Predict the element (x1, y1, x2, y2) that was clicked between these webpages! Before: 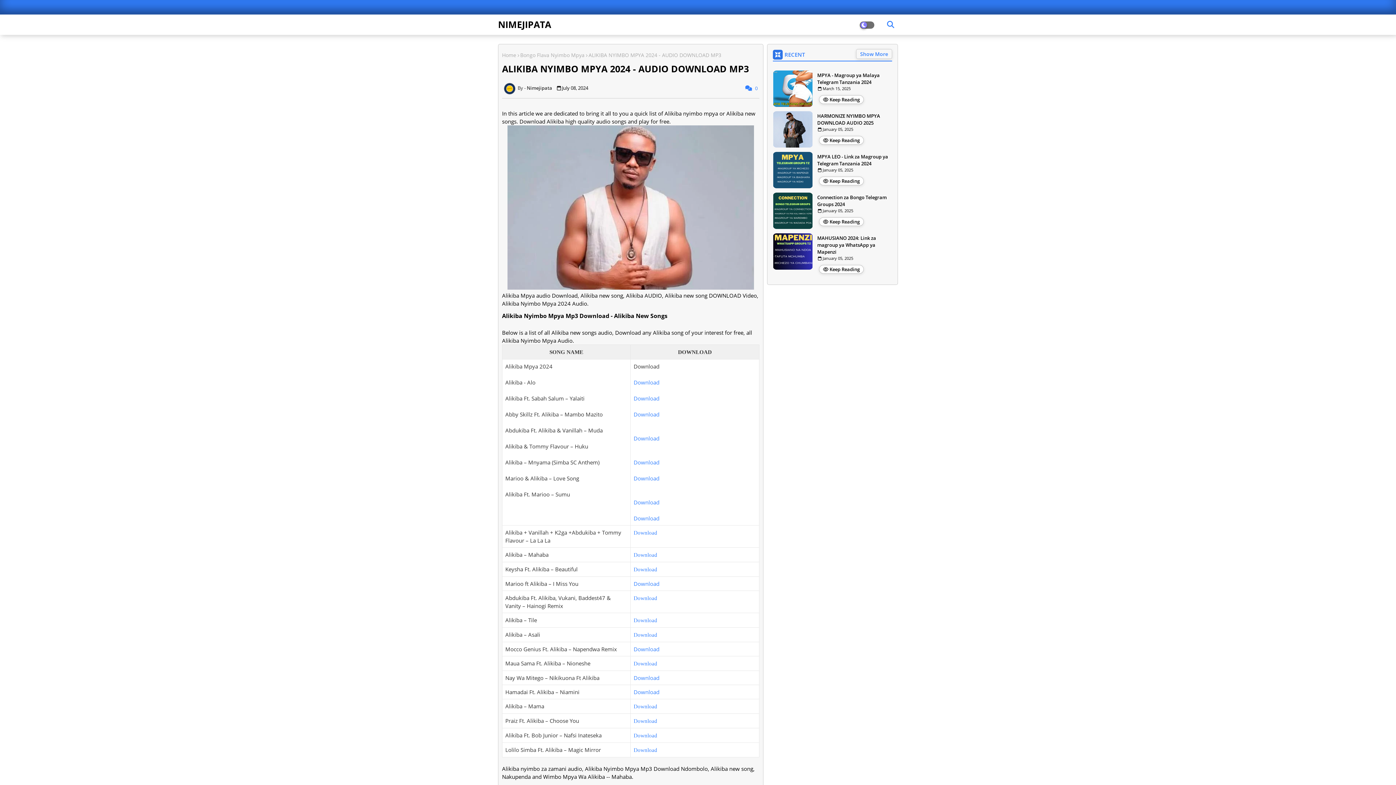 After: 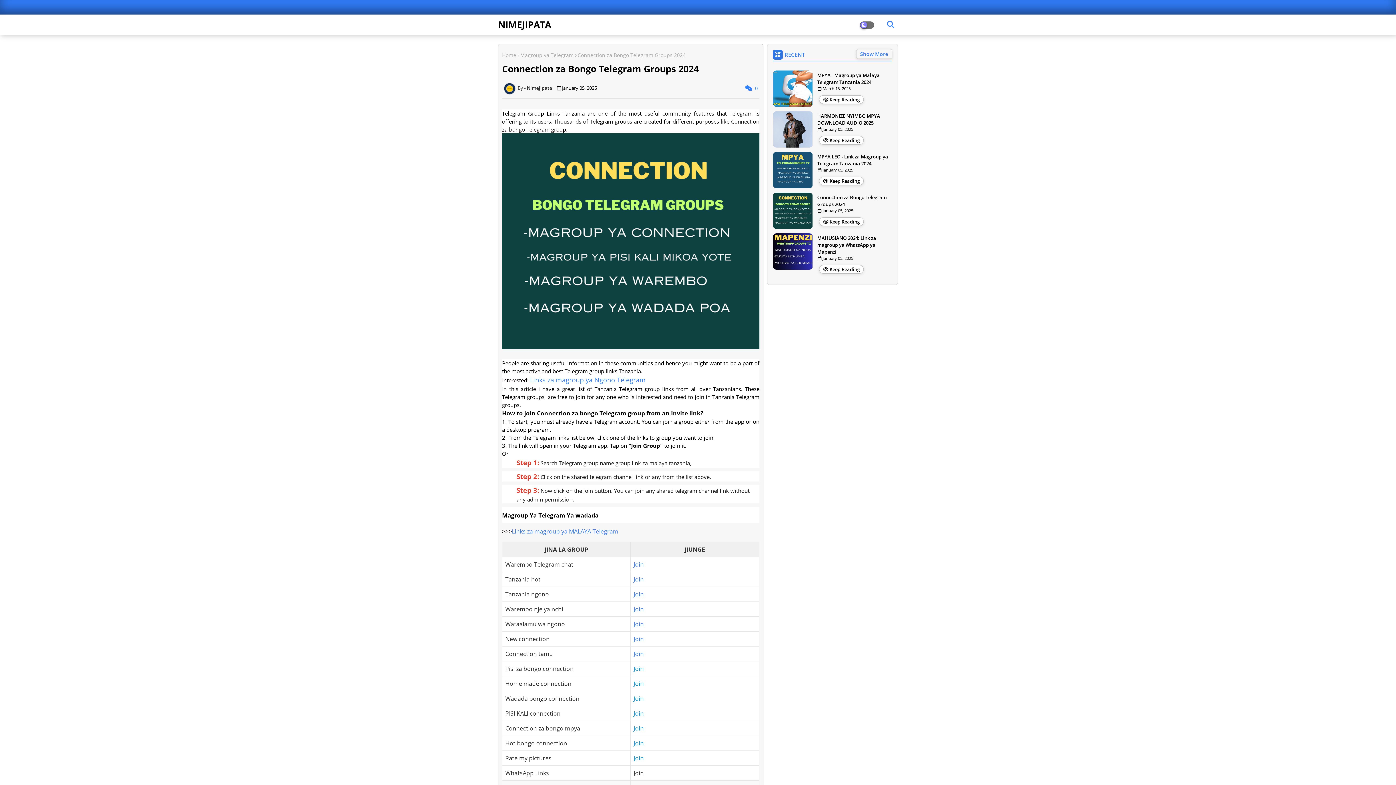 Action: label: Keep Reading bbox: (819, 217, 864, 226)